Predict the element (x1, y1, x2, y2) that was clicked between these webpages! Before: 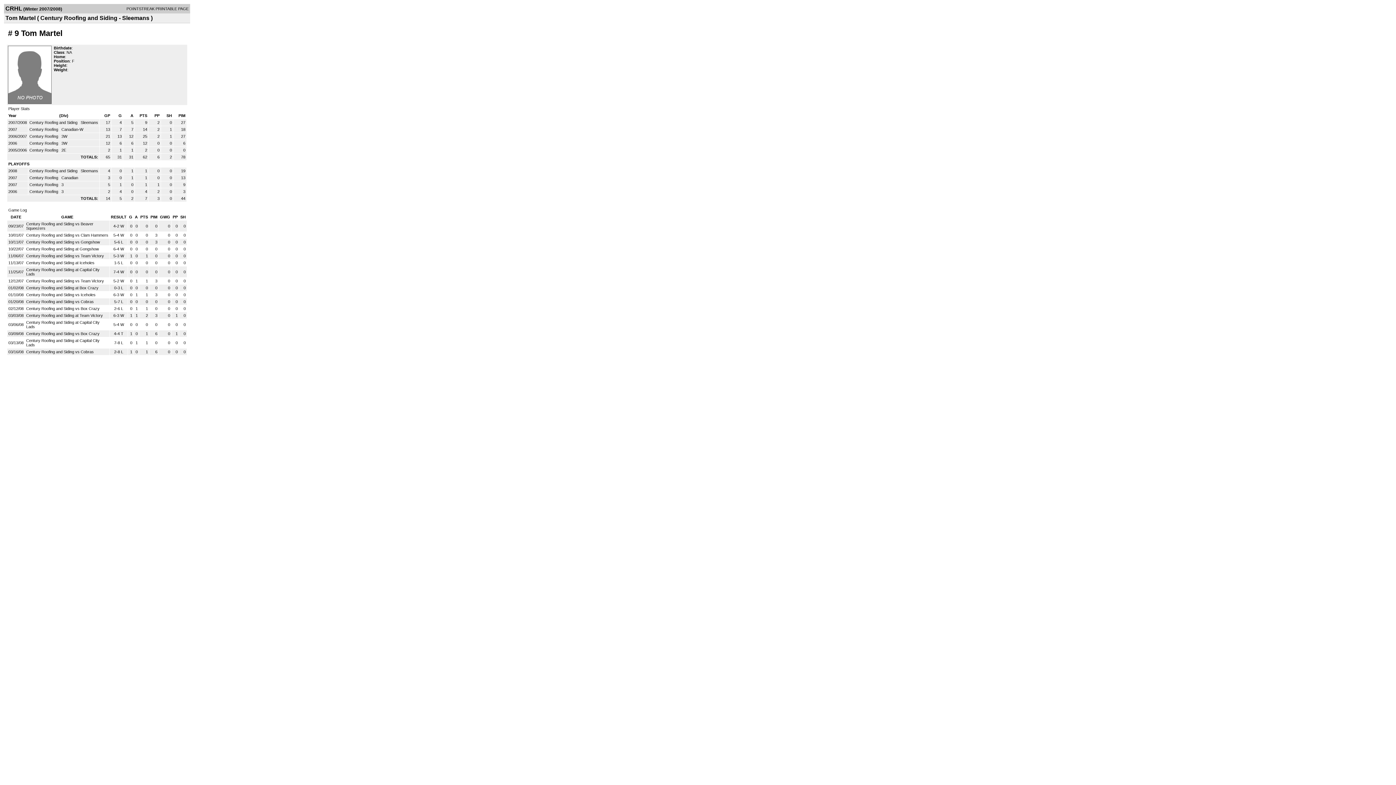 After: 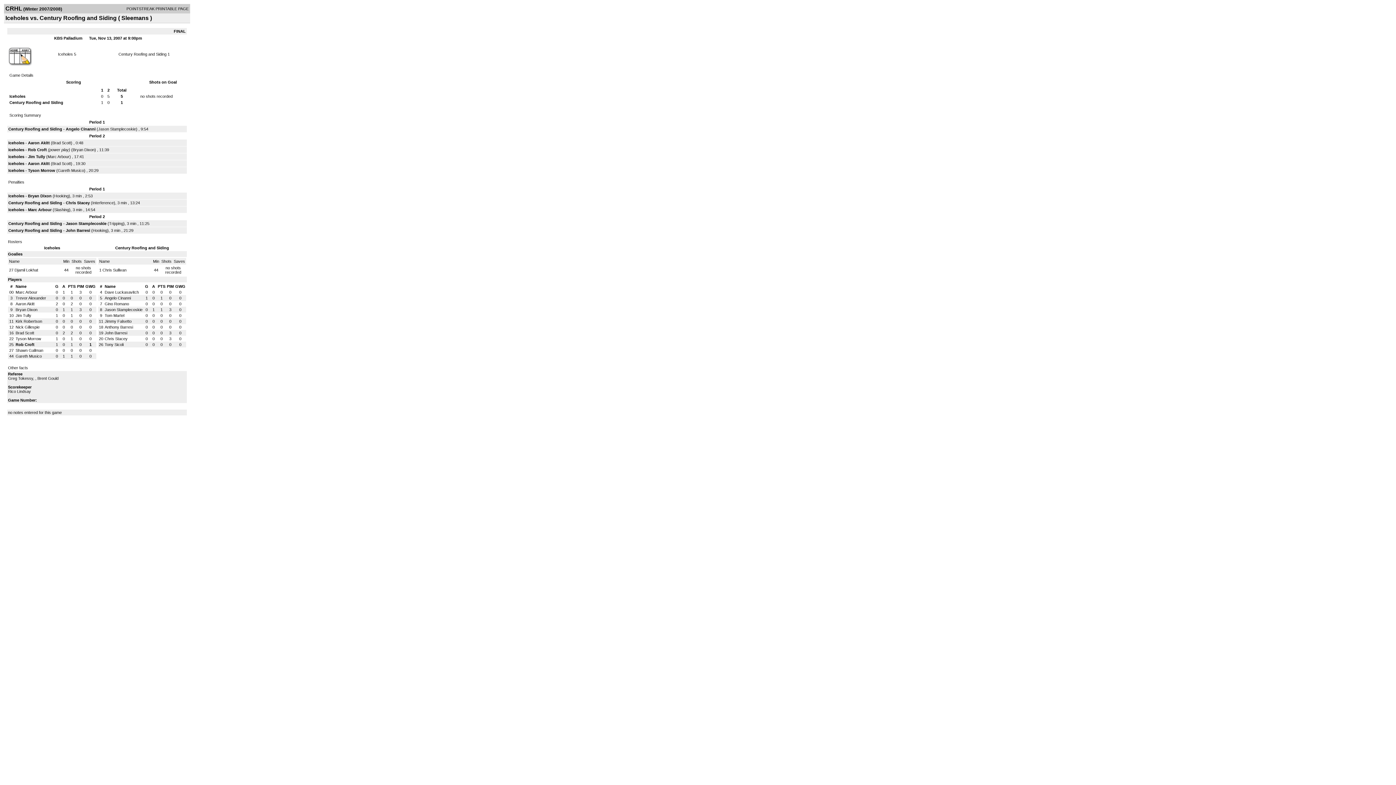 Action: bbox: (26, 260, 94, 265) label: Century Roofing and Siding at Iceholes